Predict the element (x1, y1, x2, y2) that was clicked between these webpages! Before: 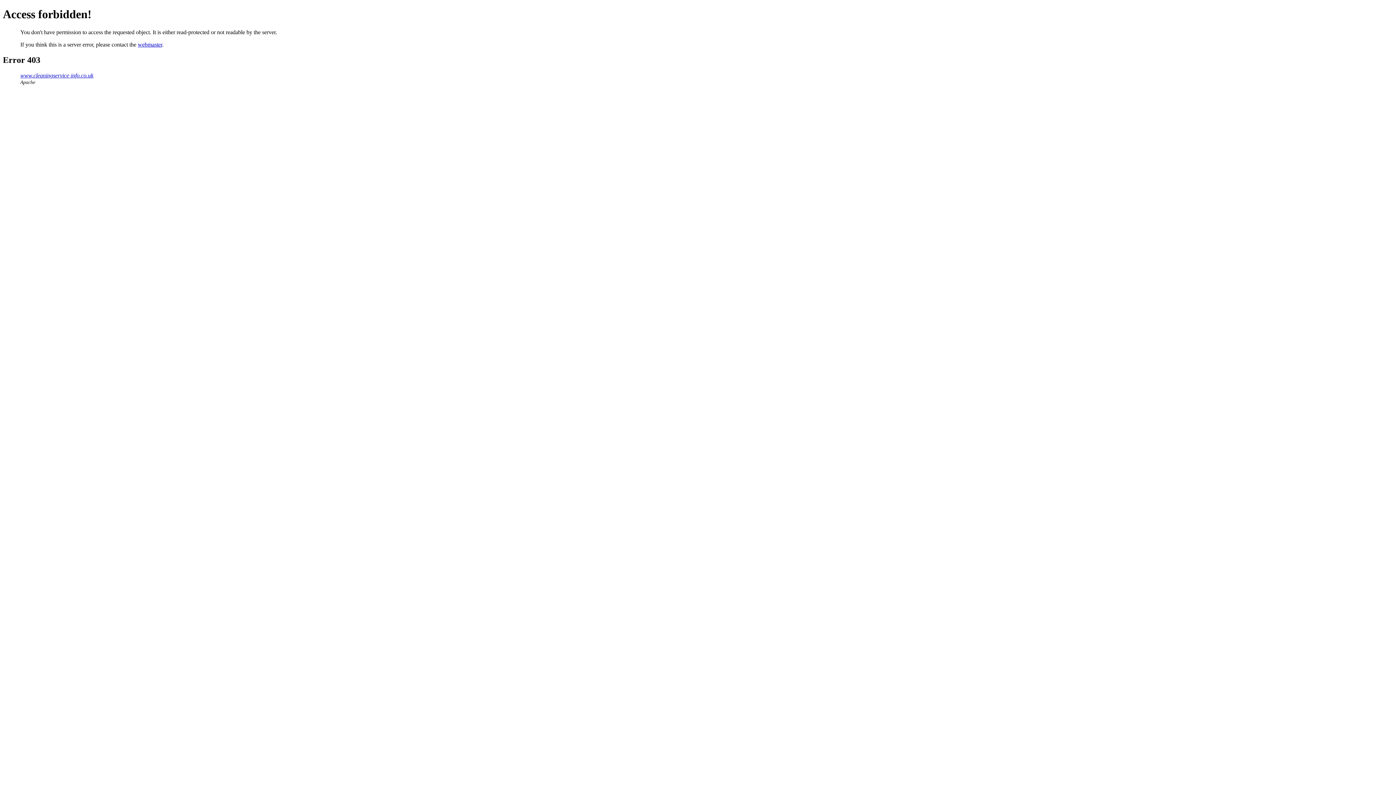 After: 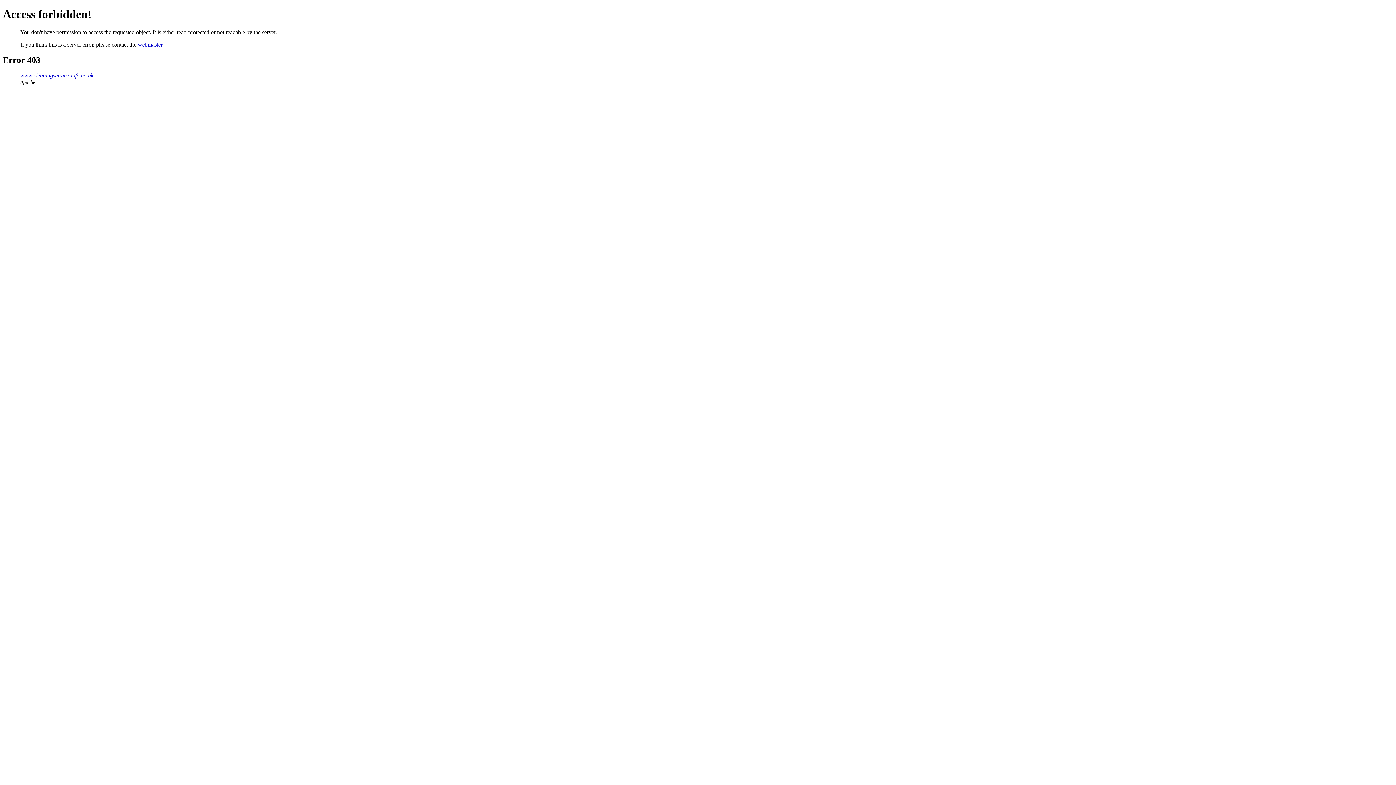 Action: label: webmaster bbox: (137, 41, 162, 47)